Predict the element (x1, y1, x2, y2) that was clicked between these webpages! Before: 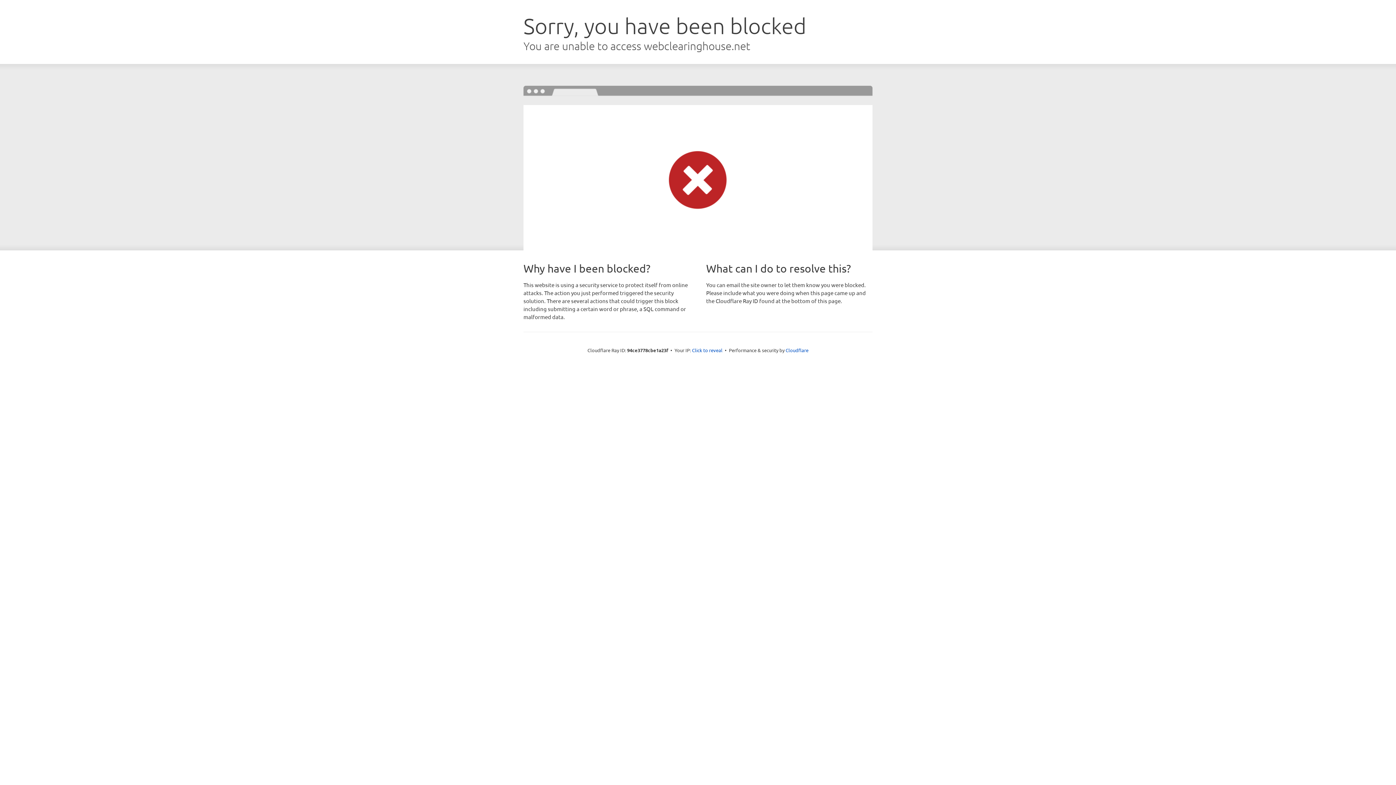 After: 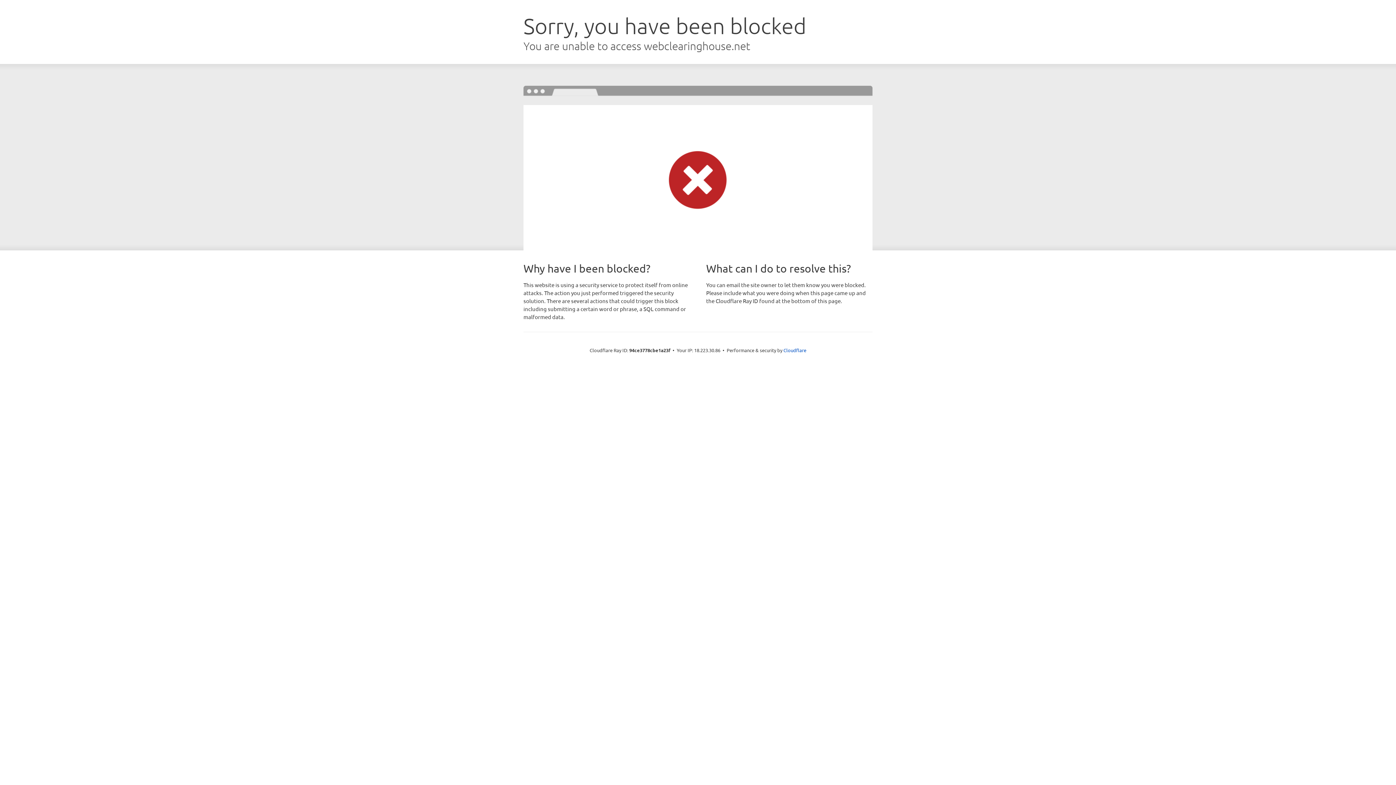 Action: label: Click to reveal bbox: (692, 346, 722, 353)